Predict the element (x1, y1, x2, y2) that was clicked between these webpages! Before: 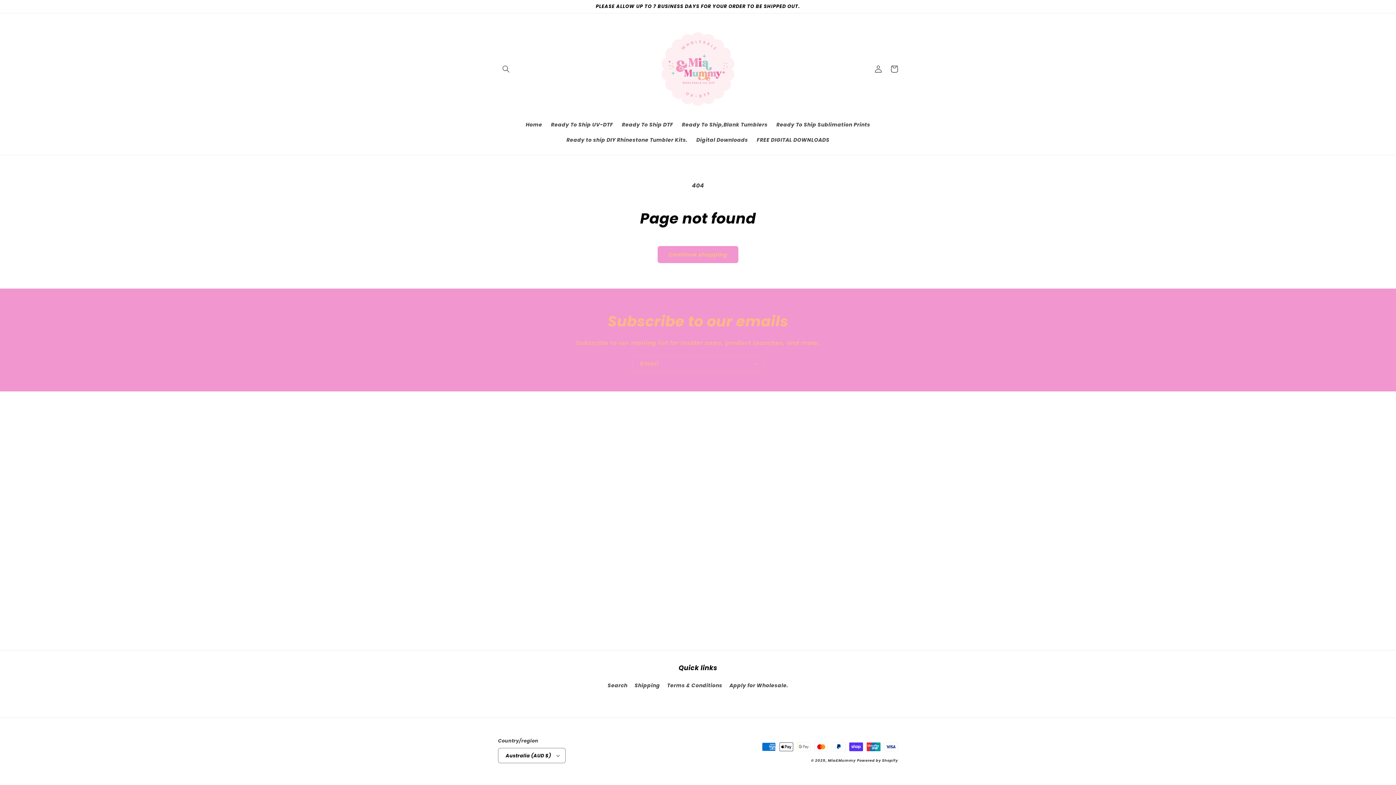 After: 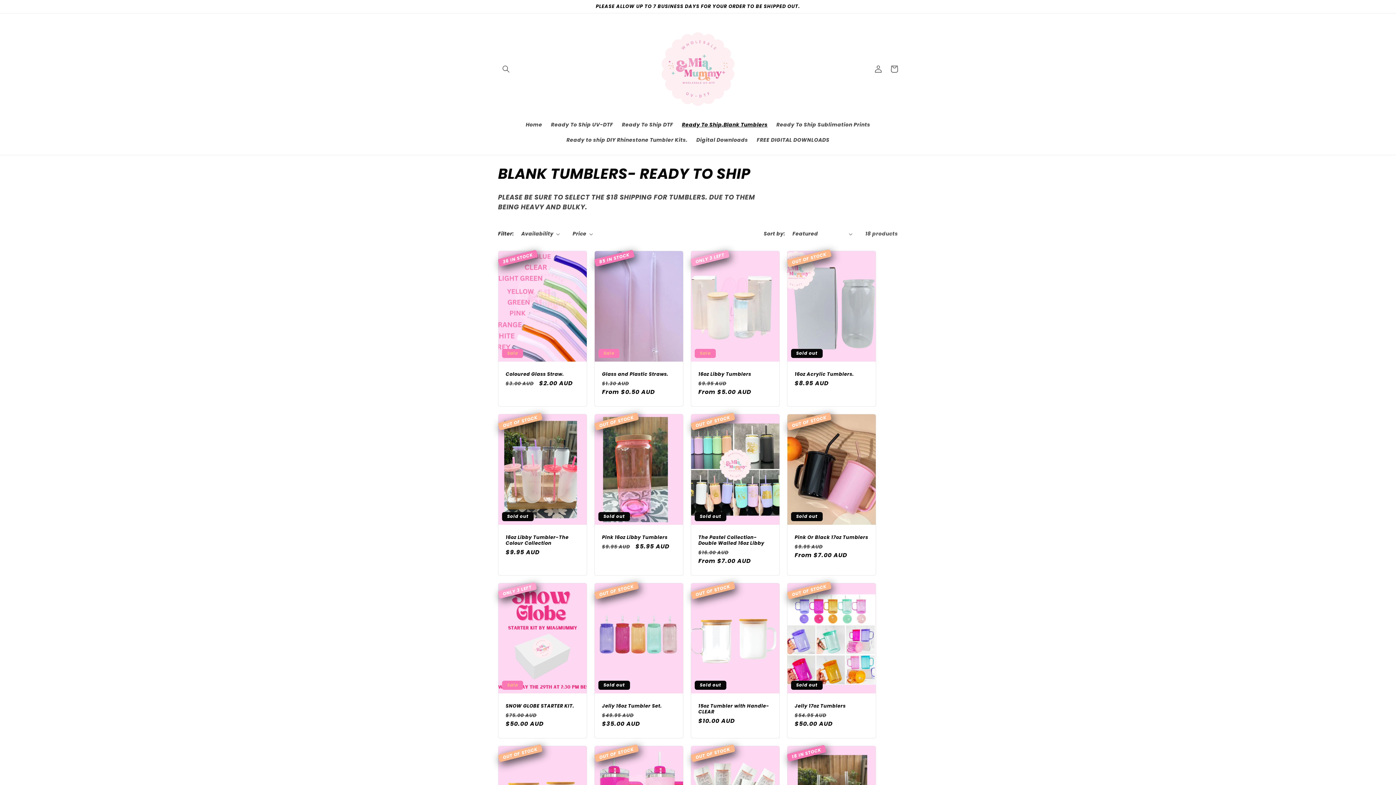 Action: bbox: (677, 117, 772, 132) label: Ready To Ship,Blank Tumblers